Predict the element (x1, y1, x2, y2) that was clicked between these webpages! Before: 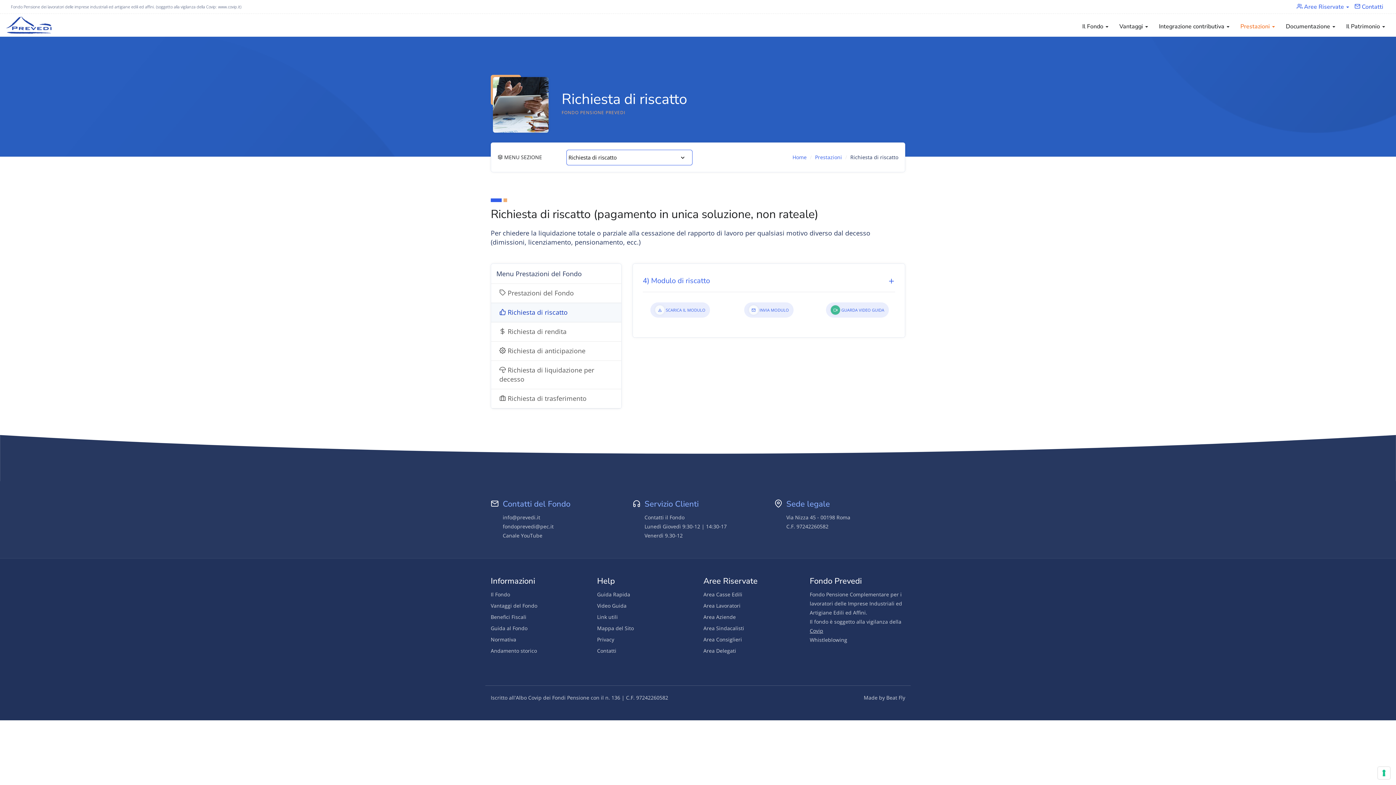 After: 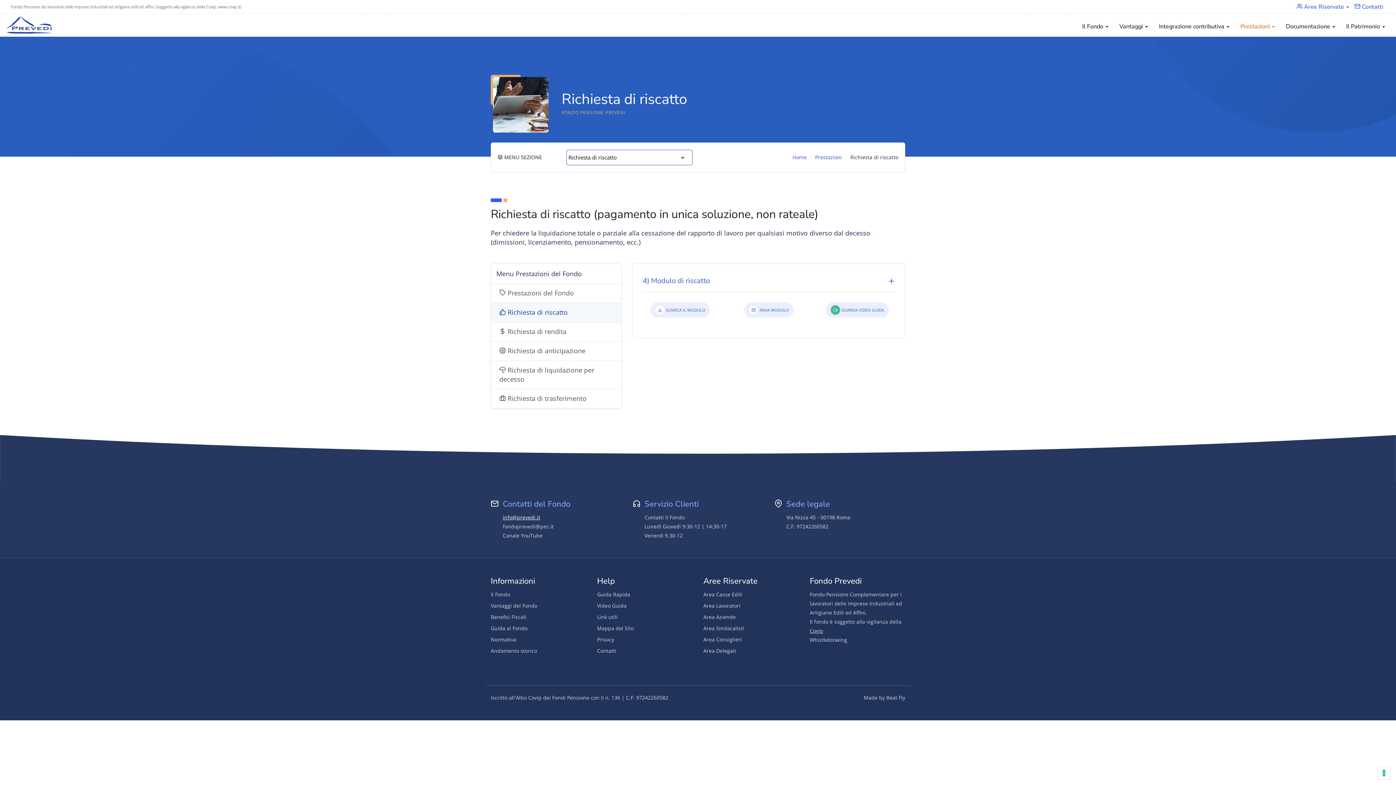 Action: bbox: (502, 514, 540, 520) label: info@prevedi.it